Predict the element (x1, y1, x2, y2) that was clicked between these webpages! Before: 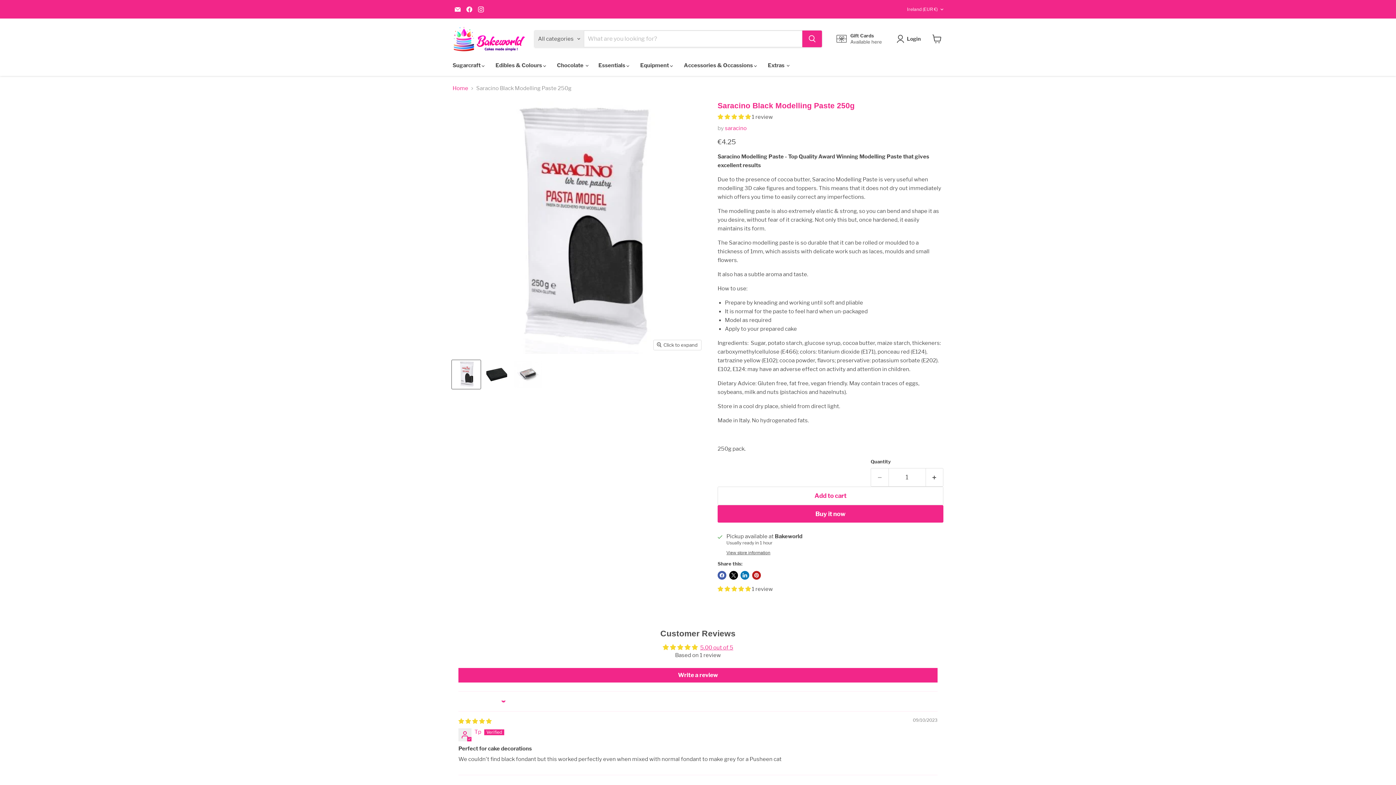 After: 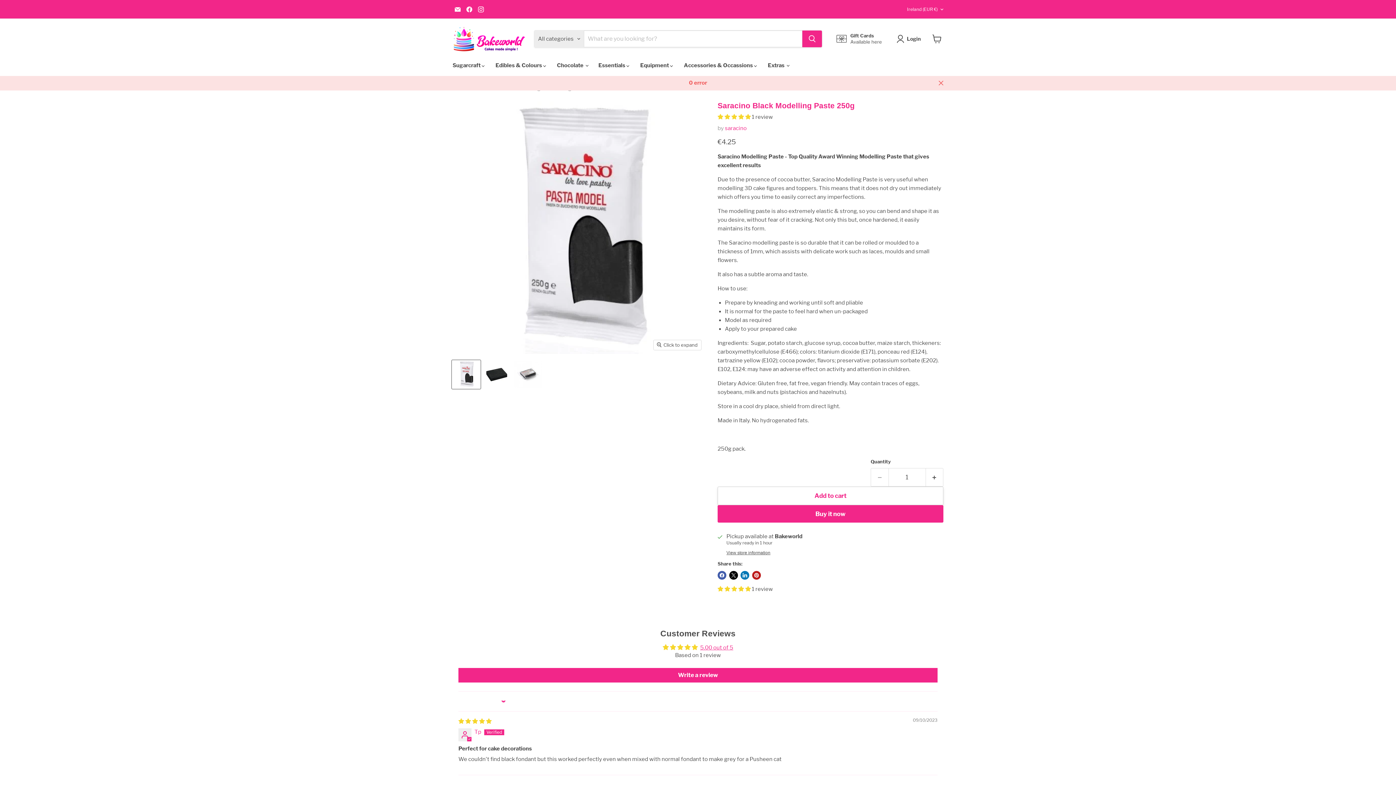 Action: bbox: (717, 487, 943, 505) label: Add to cart